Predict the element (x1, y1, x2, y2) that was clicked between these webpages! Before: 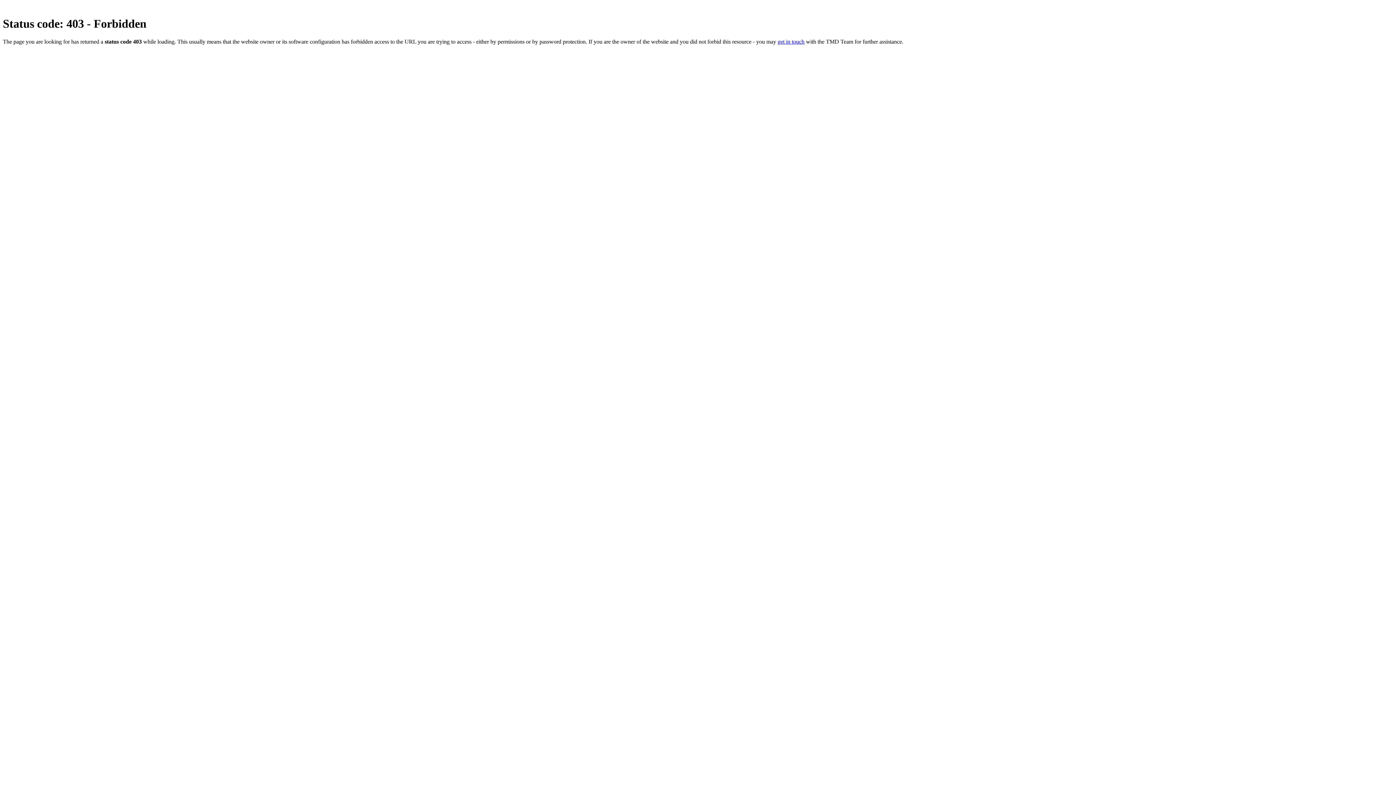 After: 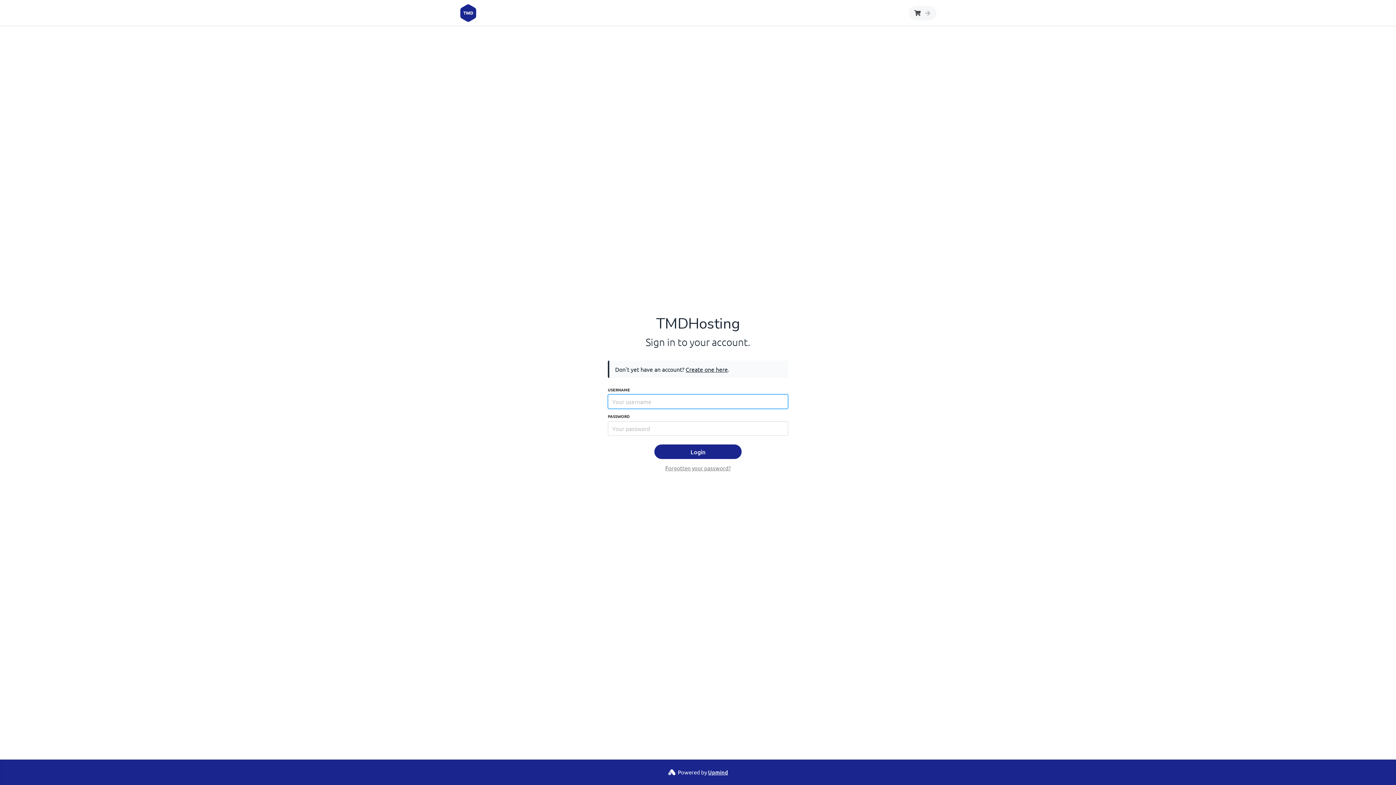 Action: bbox: (777, 38, 804, 44) label: get in touch